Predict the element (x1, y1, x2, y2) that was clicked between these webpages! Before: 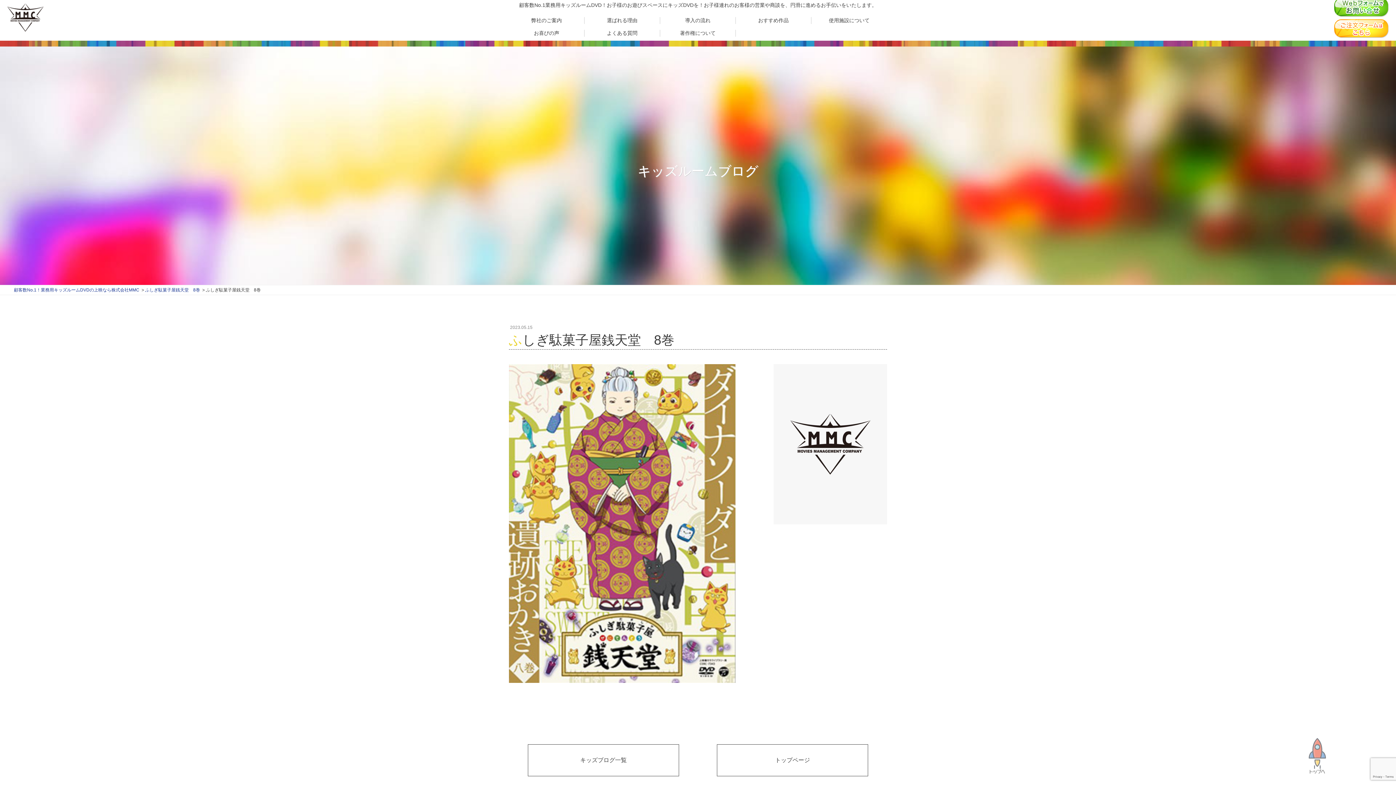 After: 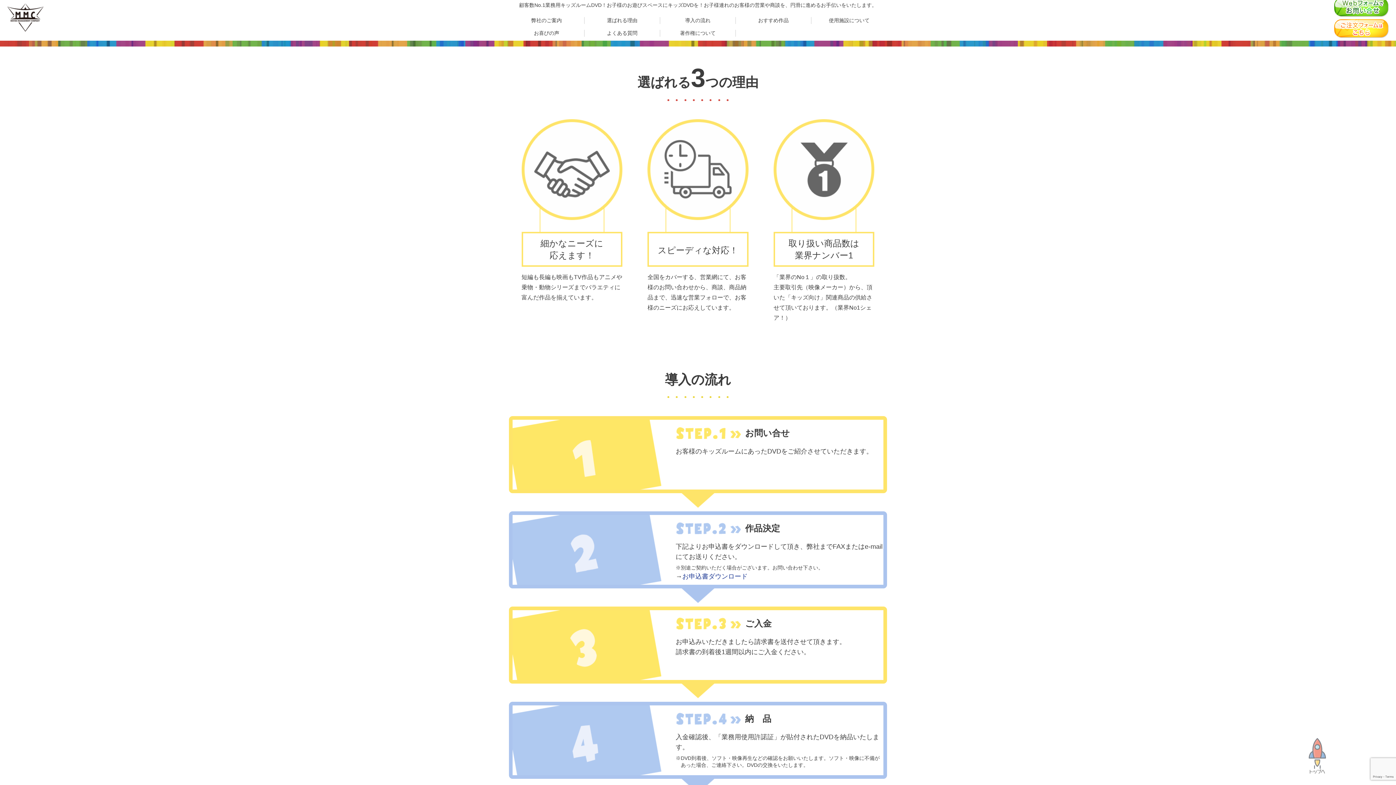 Action: label: 選ばれる理由 bbox: (607, 17, 637, 24)